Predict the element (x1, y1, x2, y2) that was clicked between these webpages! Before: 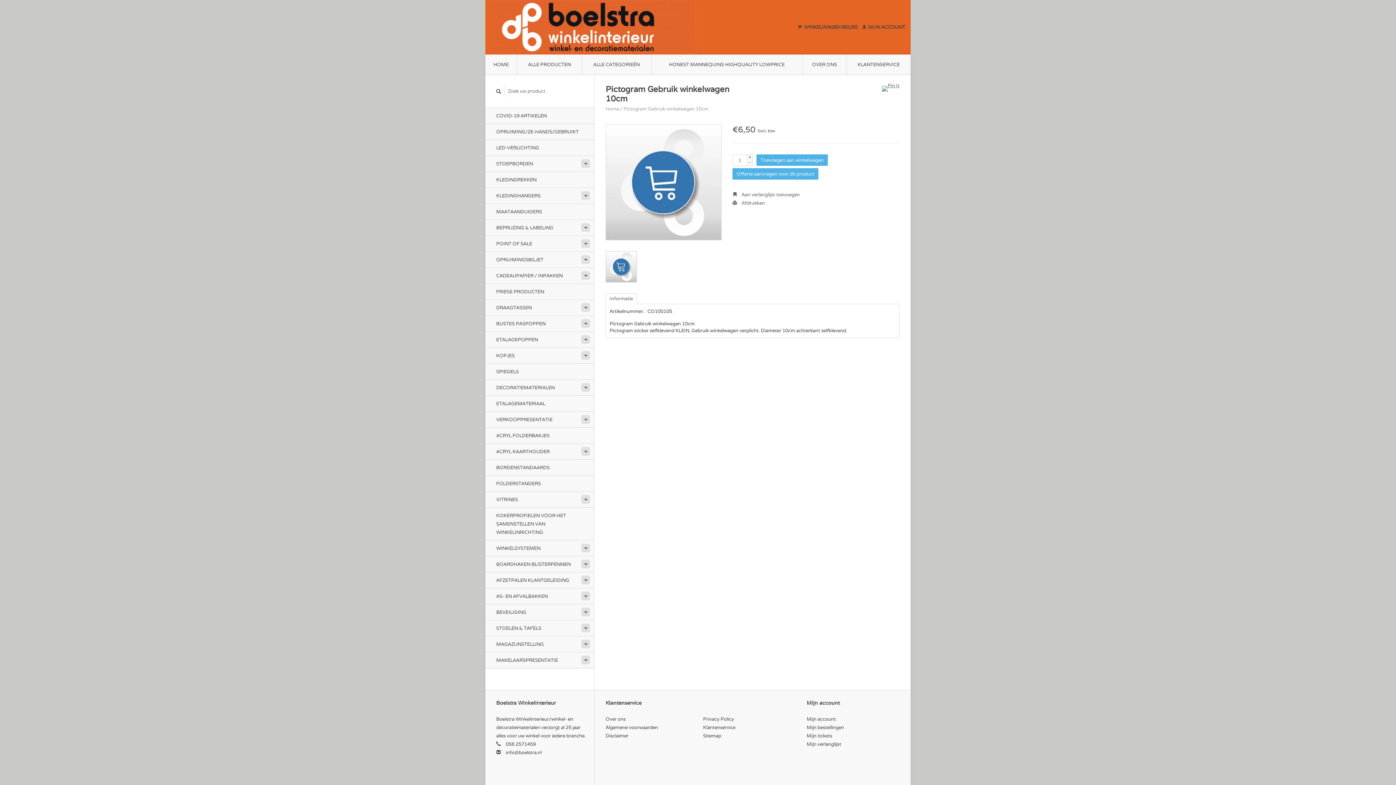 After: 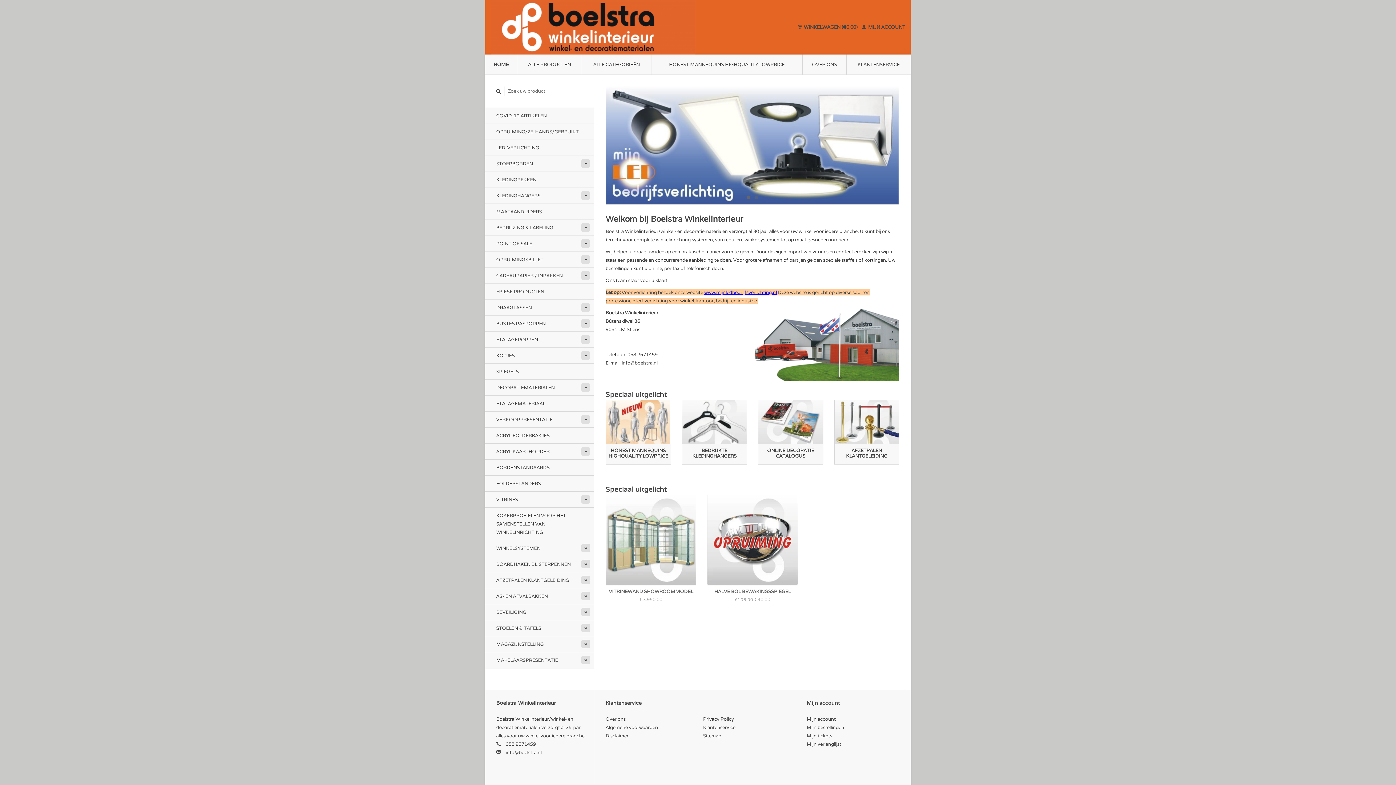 Action: bbox: (490, 0, 762, 54)